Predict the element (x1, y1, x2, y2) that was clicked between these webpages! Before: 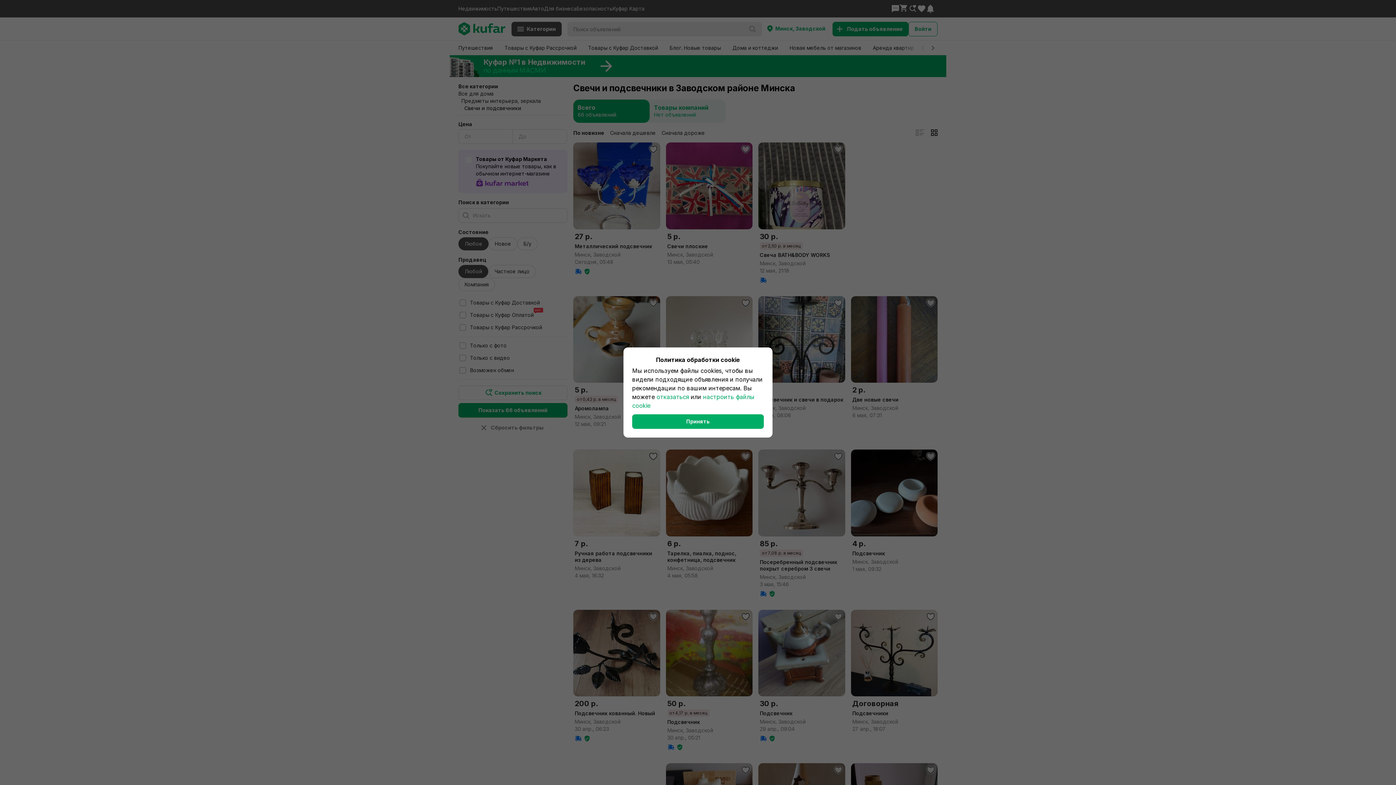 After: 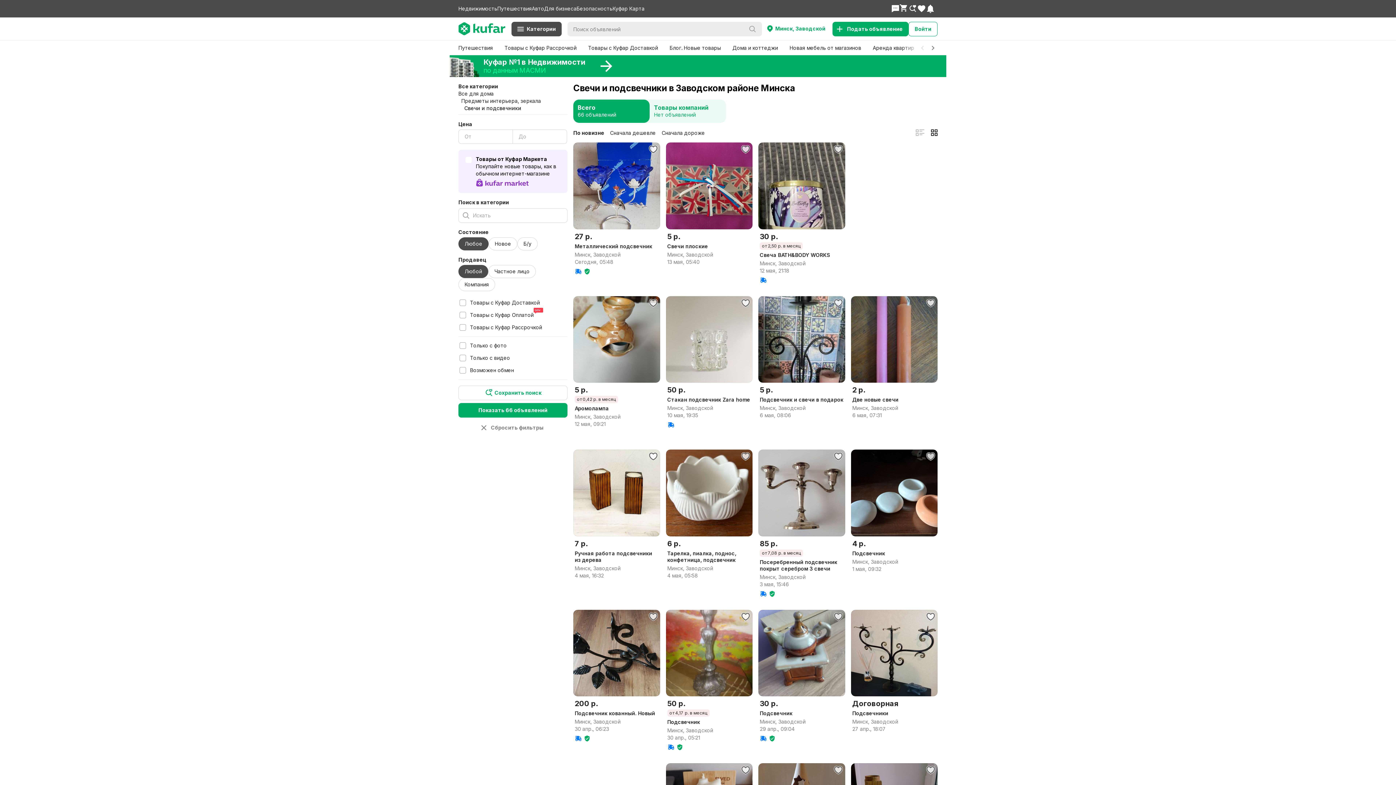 Action: bbox: (656, 393, 689, 400) label: отказаться